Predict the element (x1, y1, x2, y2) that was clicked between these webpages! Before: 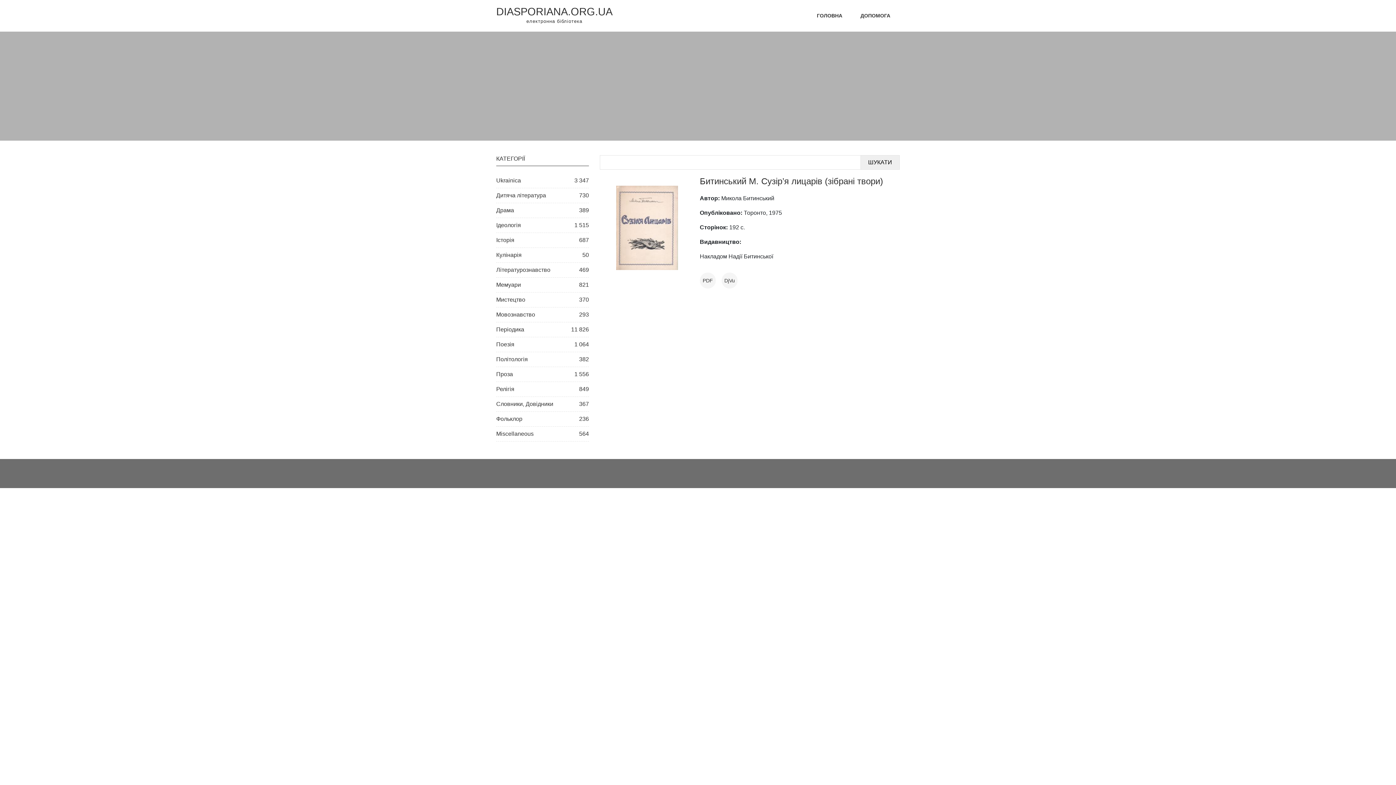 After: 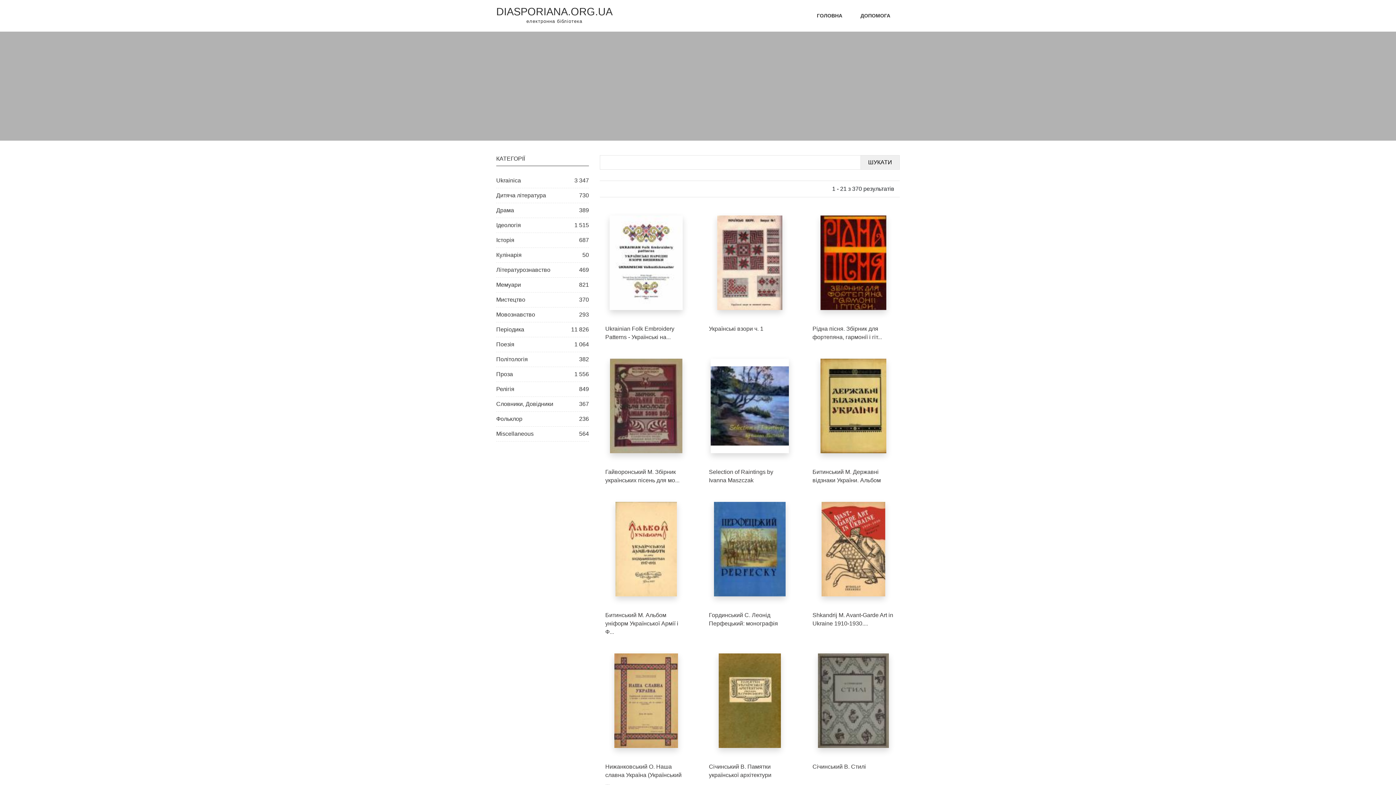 Action: label: Мистецтво
370 bbox: (496, 292, 589, 307)